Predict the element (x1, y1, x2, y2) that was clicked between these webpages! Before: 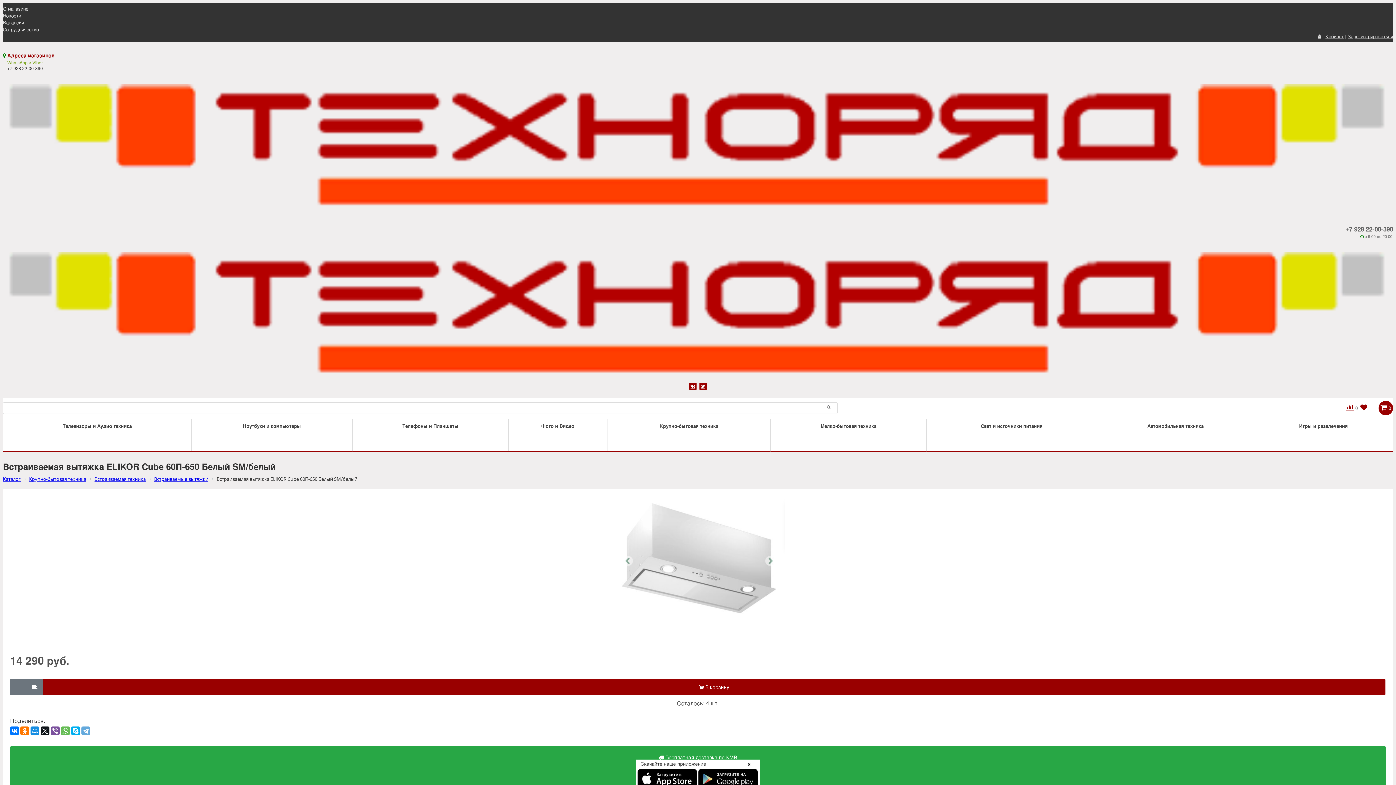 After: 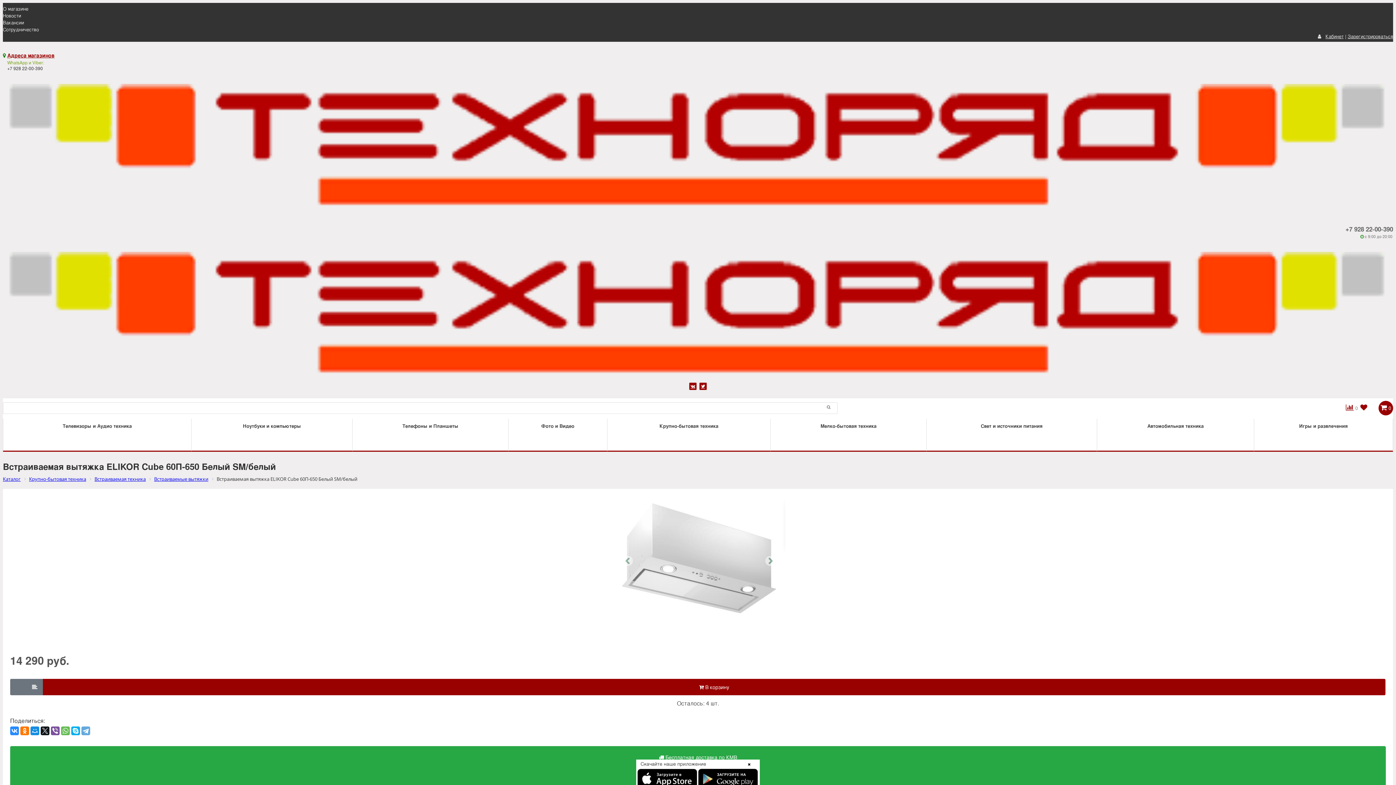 Action: bbox: (10, 727, 18, 735)